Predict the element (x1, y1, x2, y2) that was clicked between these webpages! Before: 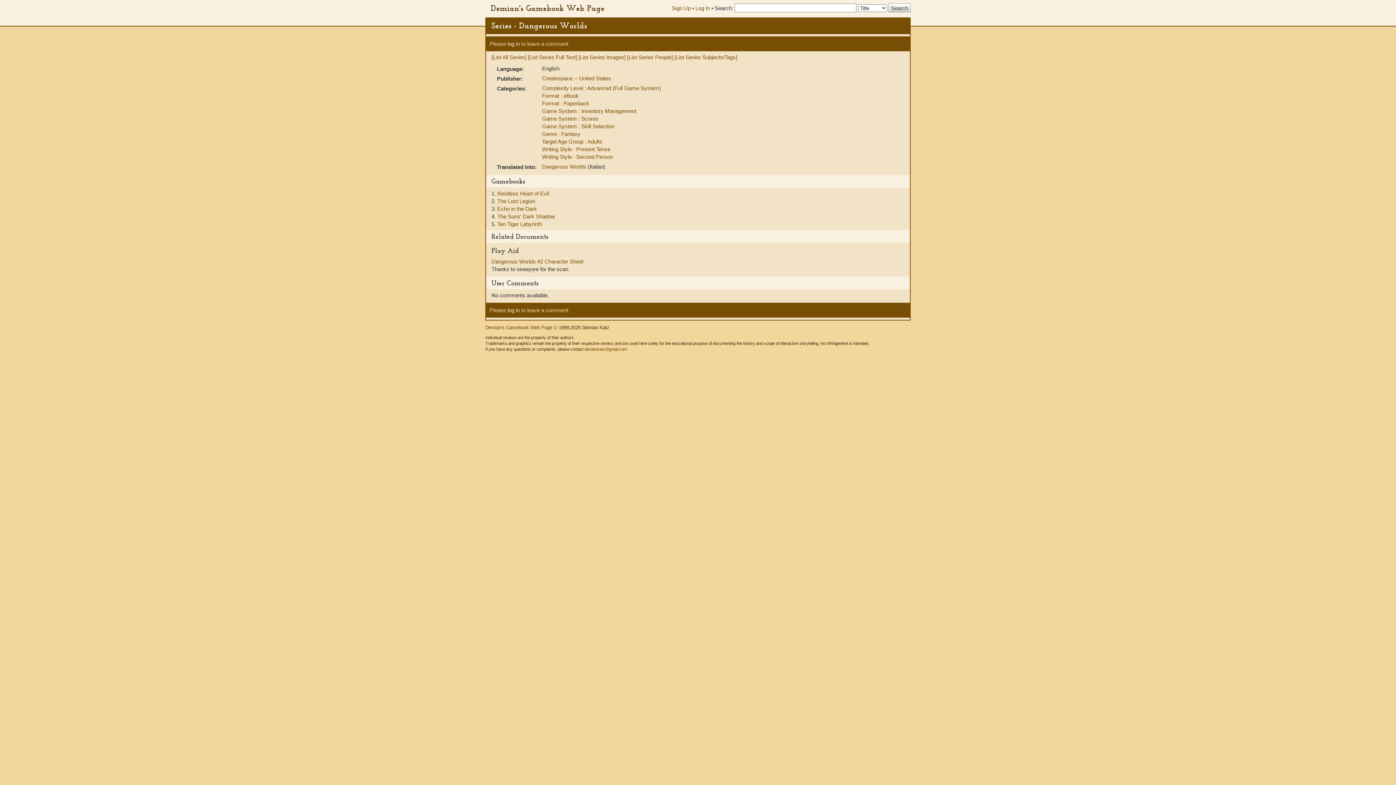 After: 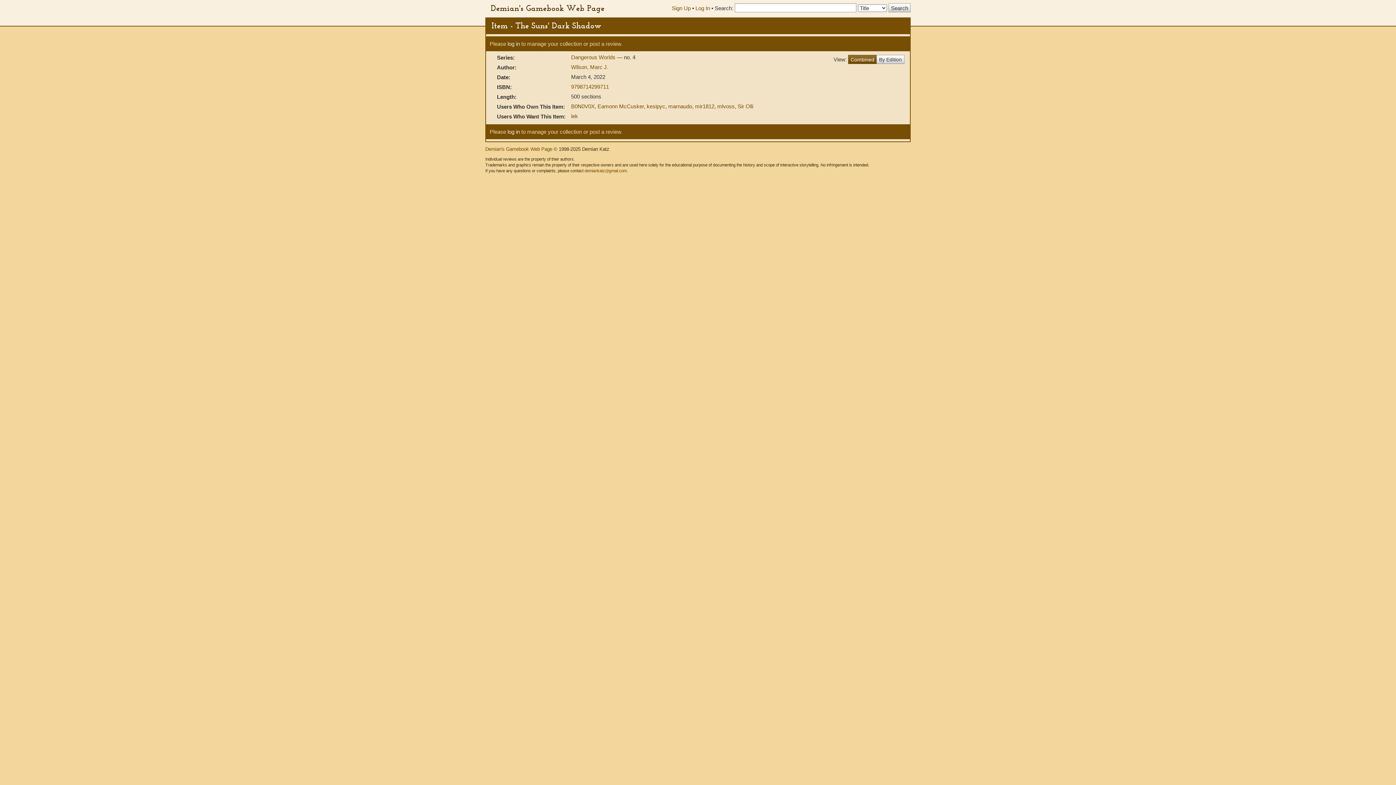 Action: bbox: (497, 213, 555, 219) label: The Suns' Dark Shadow